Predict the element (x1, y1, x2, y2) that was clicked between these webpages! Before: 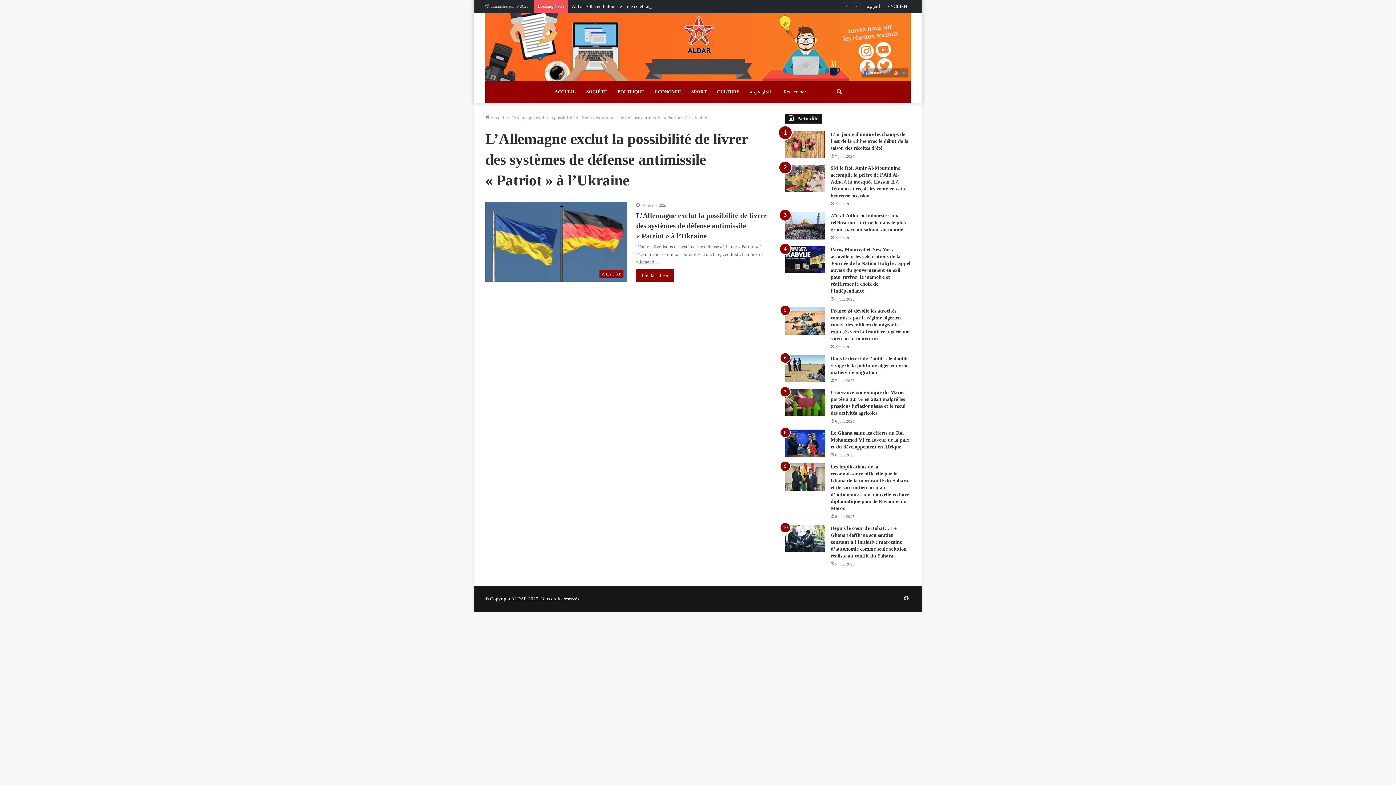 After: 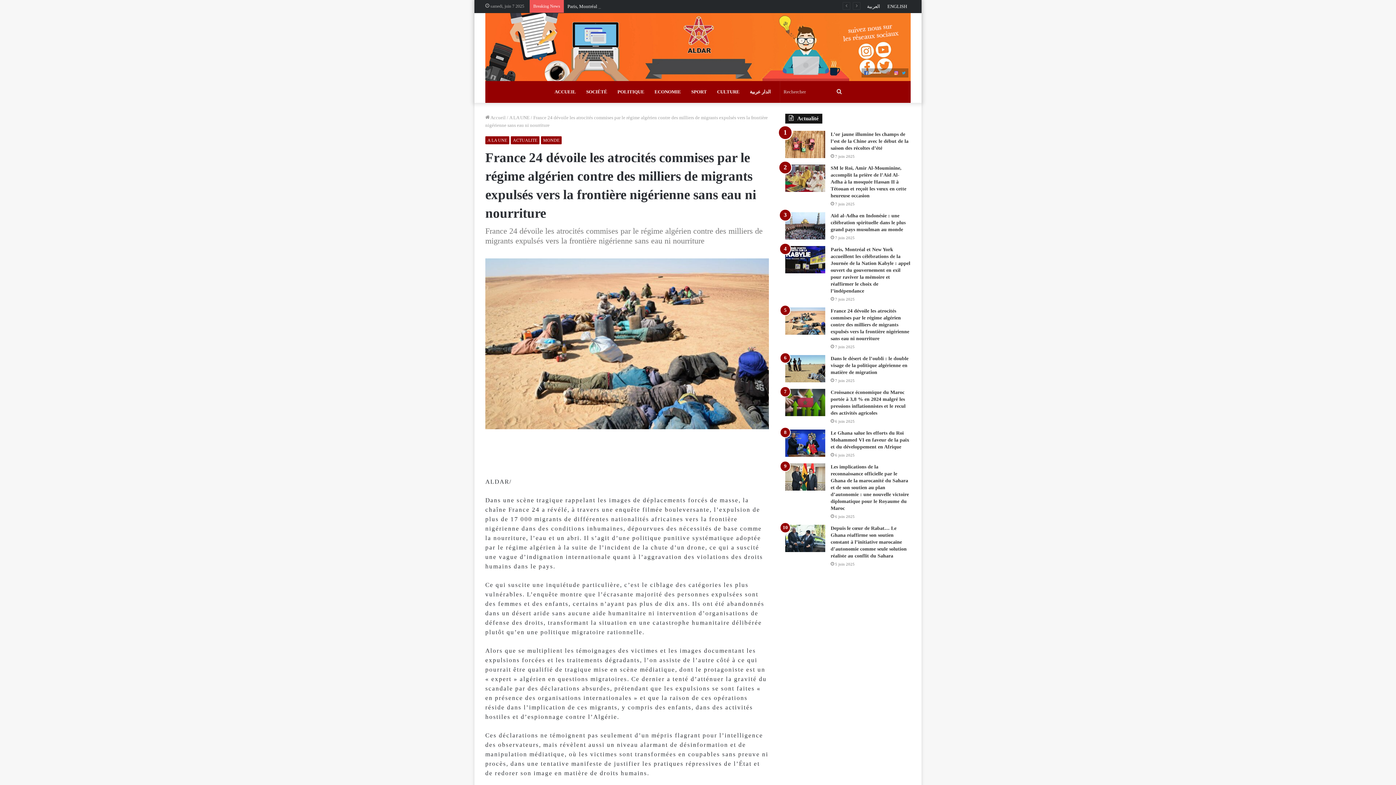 Action: bbox: (785, 307, 825, 334) label: France 24 dévoile les atrocités commises par le régime algérien contre des milliers de migrants expulsés vers la frontière nigérienne sans eau ni nourriture